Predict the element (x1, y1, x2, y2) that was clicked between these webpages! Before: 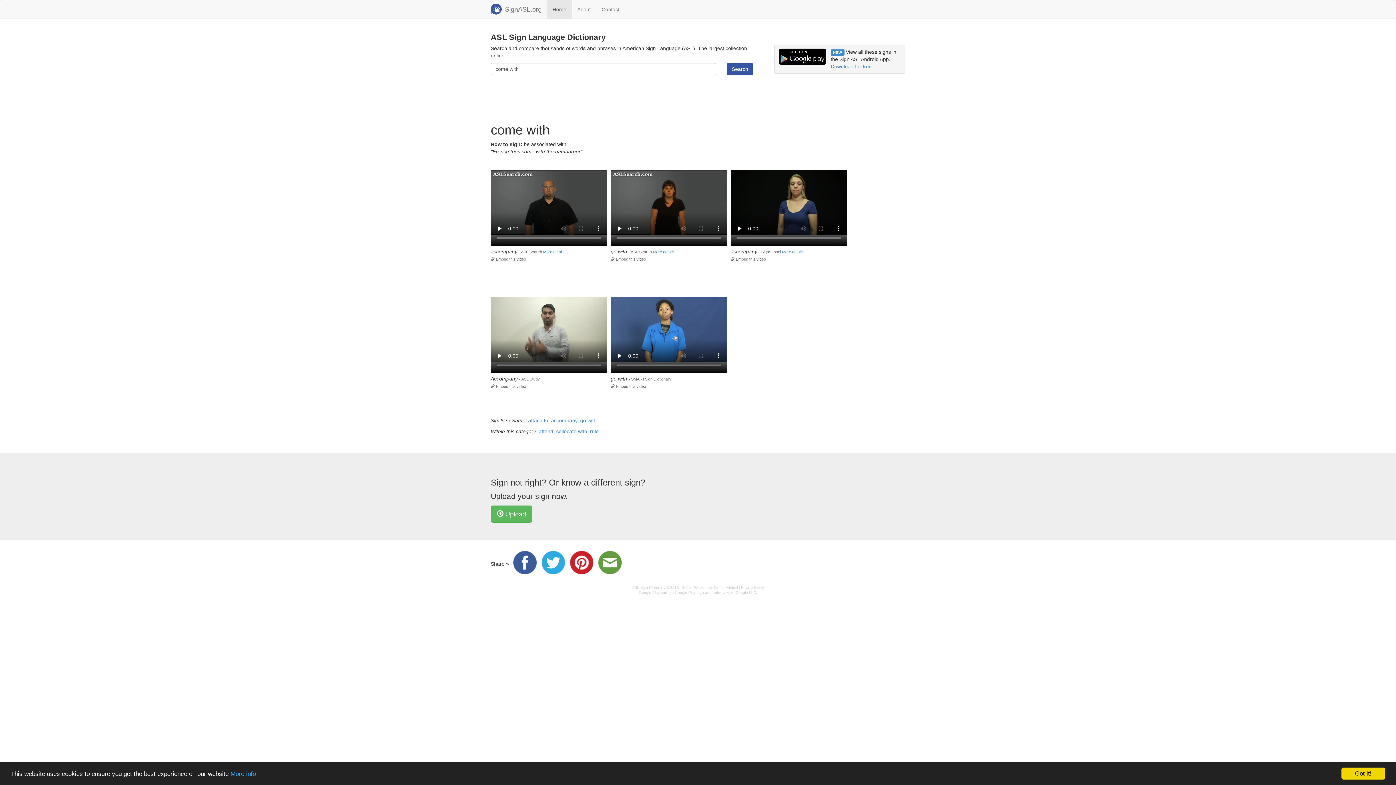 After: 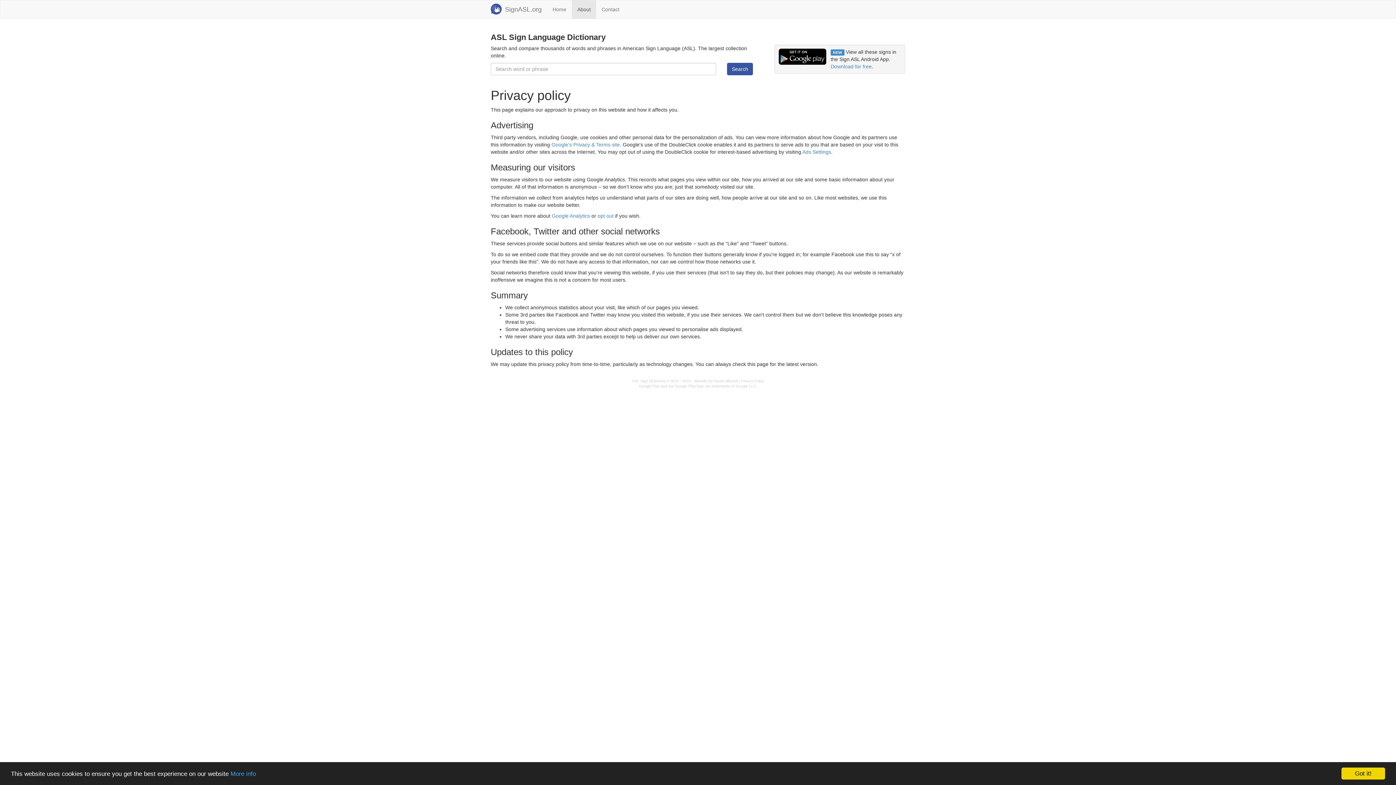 Action: label: More info bbox: (230, 770, 256, 777)